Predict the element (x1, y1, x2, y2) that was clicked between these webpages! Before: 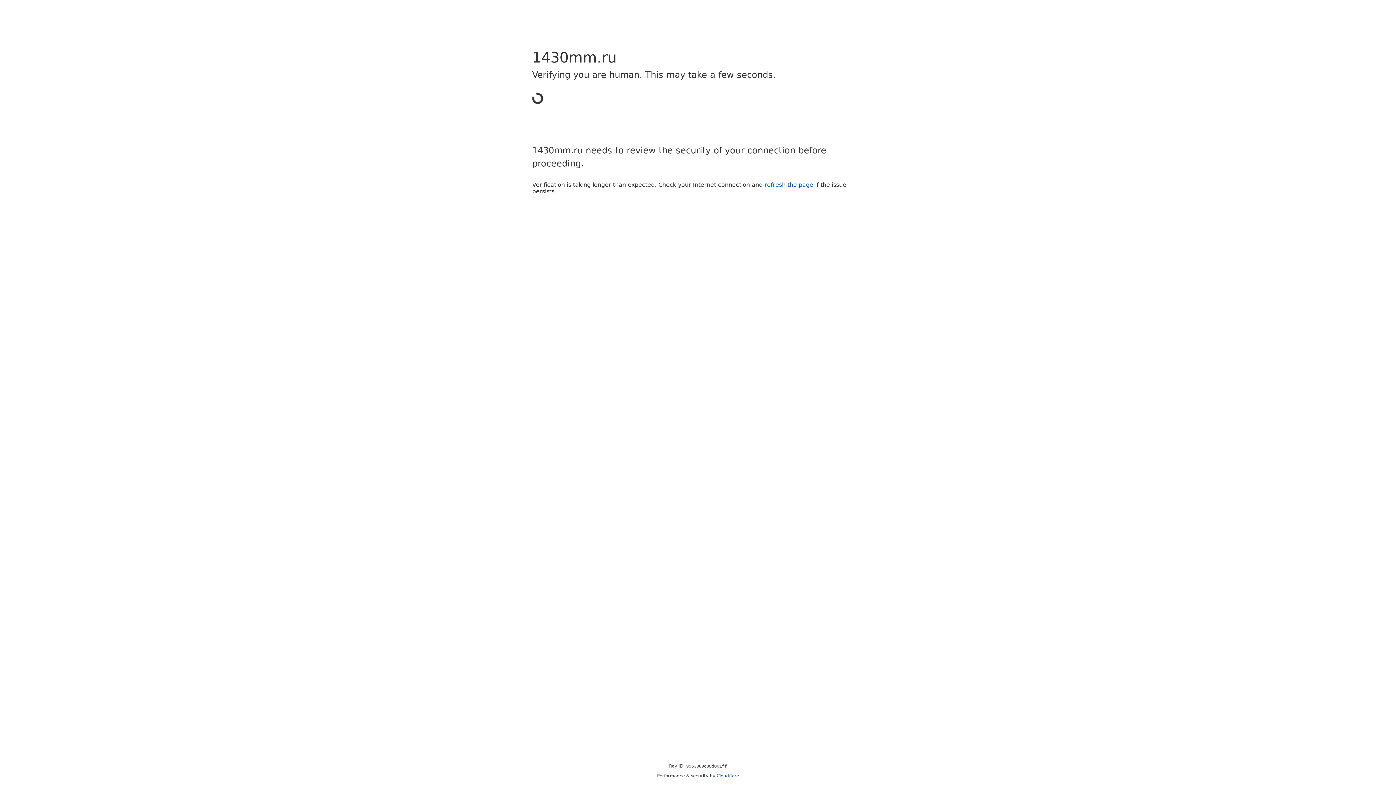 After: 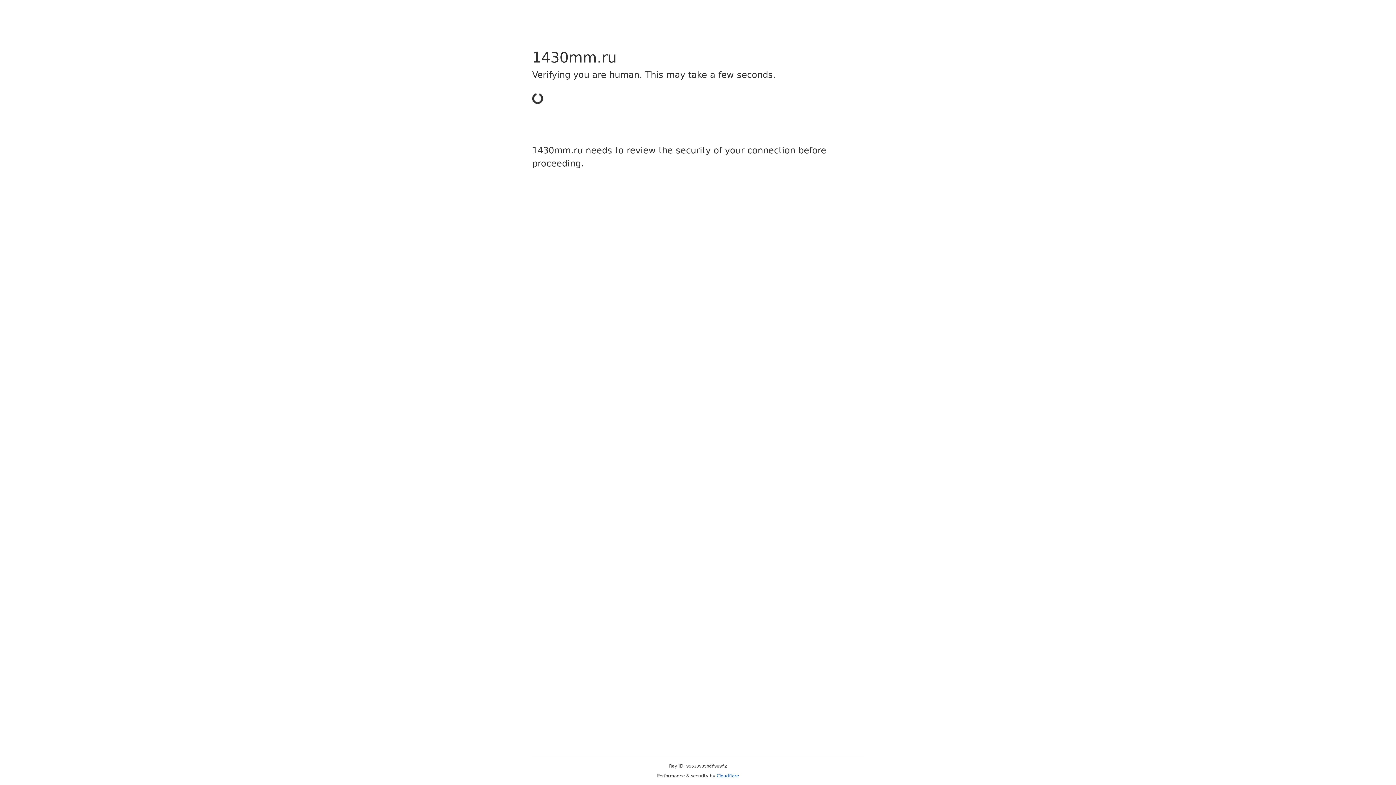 Action: label: Cloudflare bbox: (716, 773, 739, 778)